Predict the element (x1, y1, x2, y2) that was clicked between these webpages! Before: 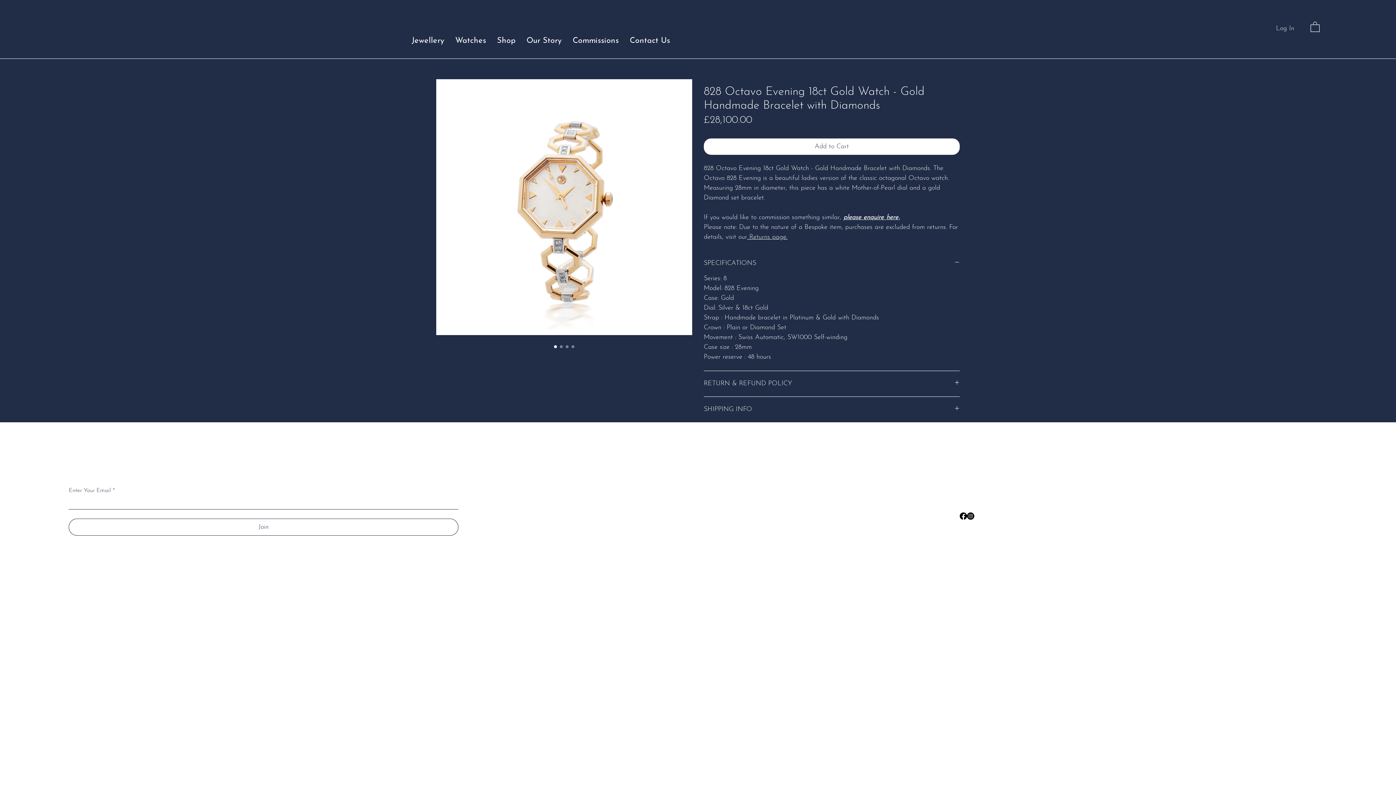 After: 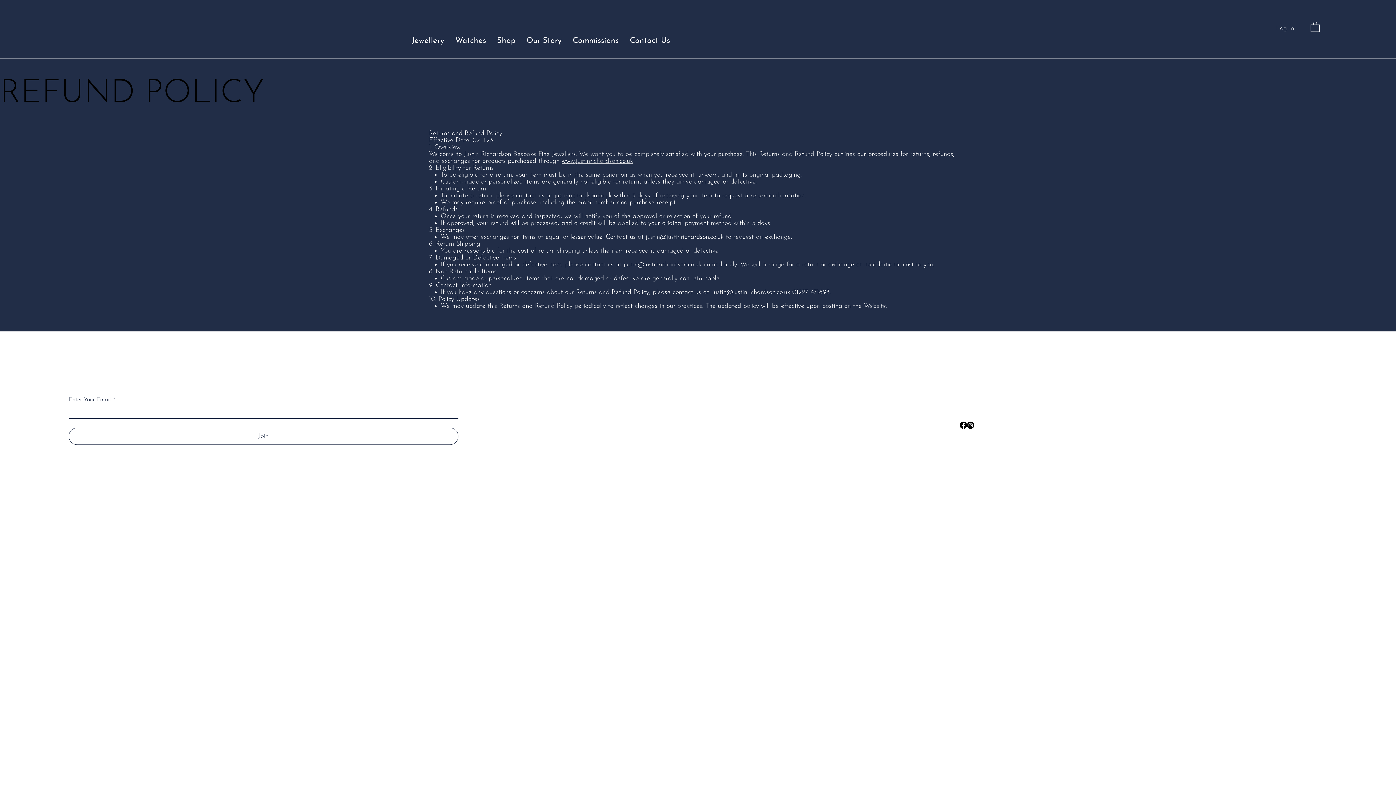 Action: label: Refund Policy bbox: (1200, 466, 1233, 472)